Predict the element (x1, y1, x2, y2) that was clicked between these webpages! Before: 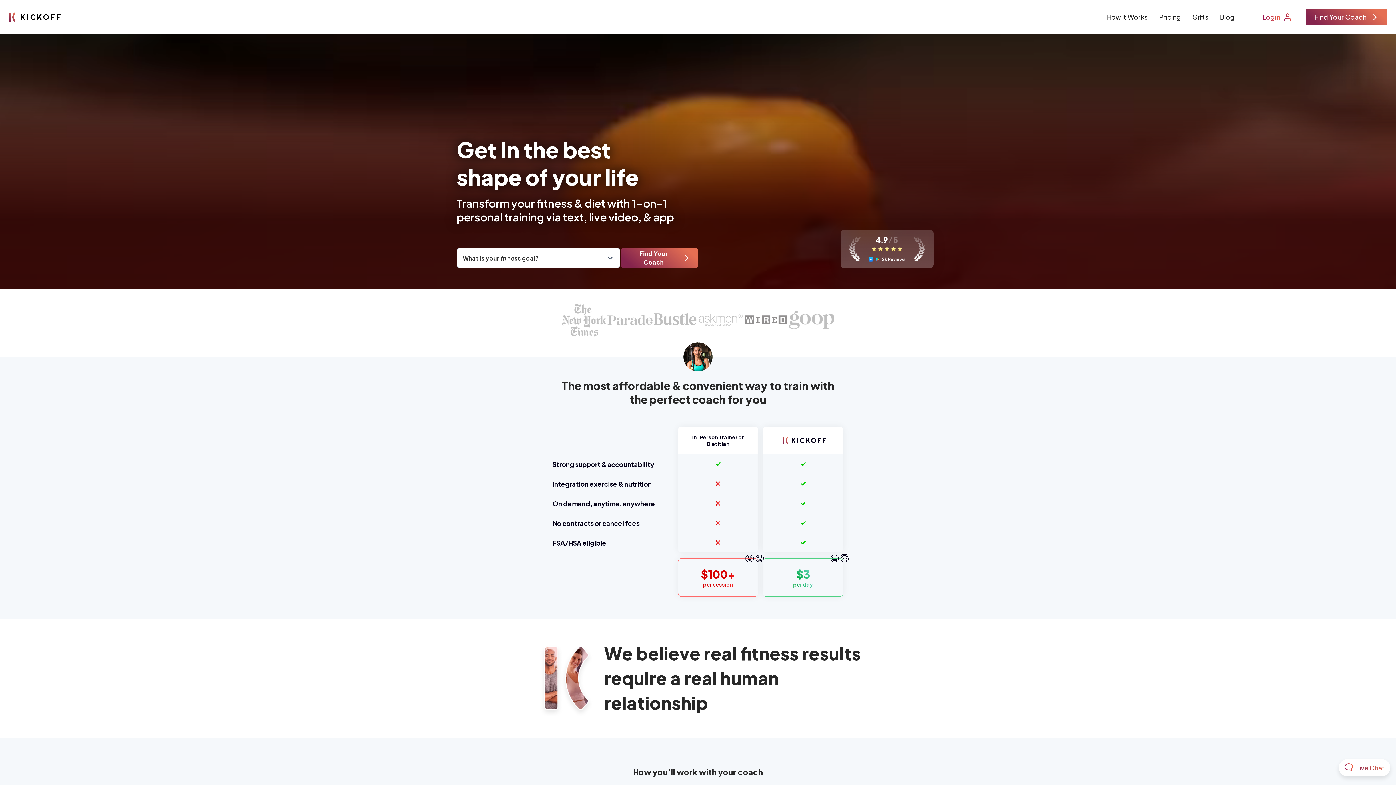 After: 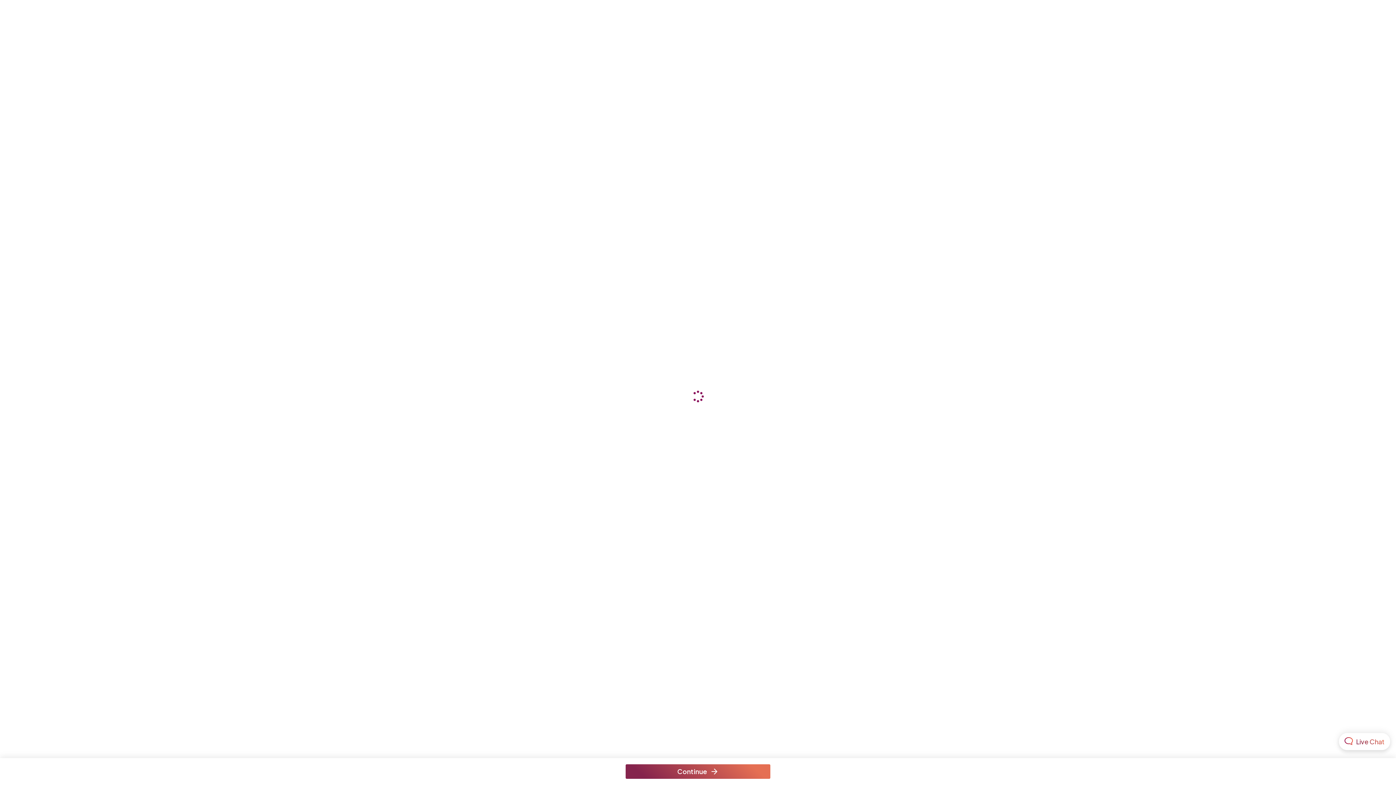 Action: bbox: (1305, 8, 1387, 25) label: Find Your Coach